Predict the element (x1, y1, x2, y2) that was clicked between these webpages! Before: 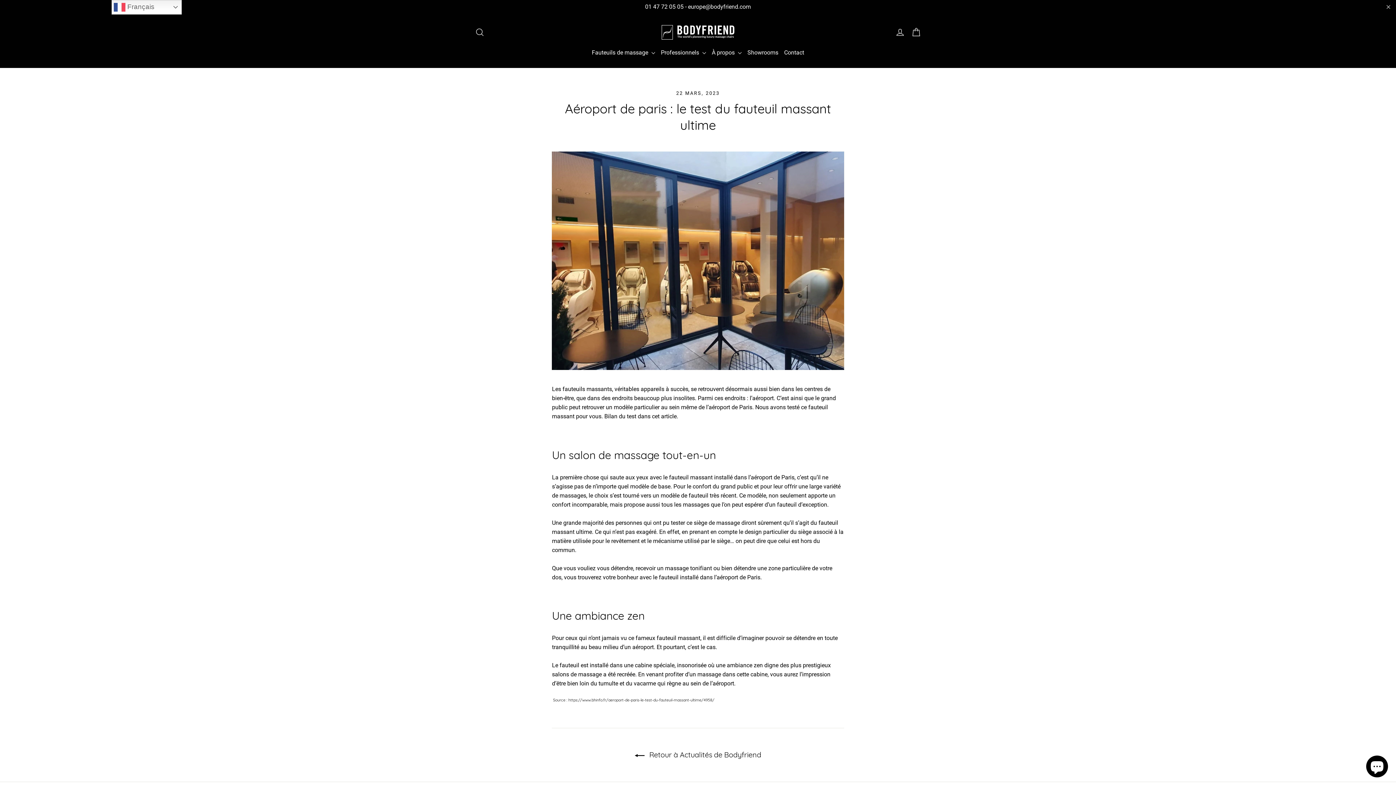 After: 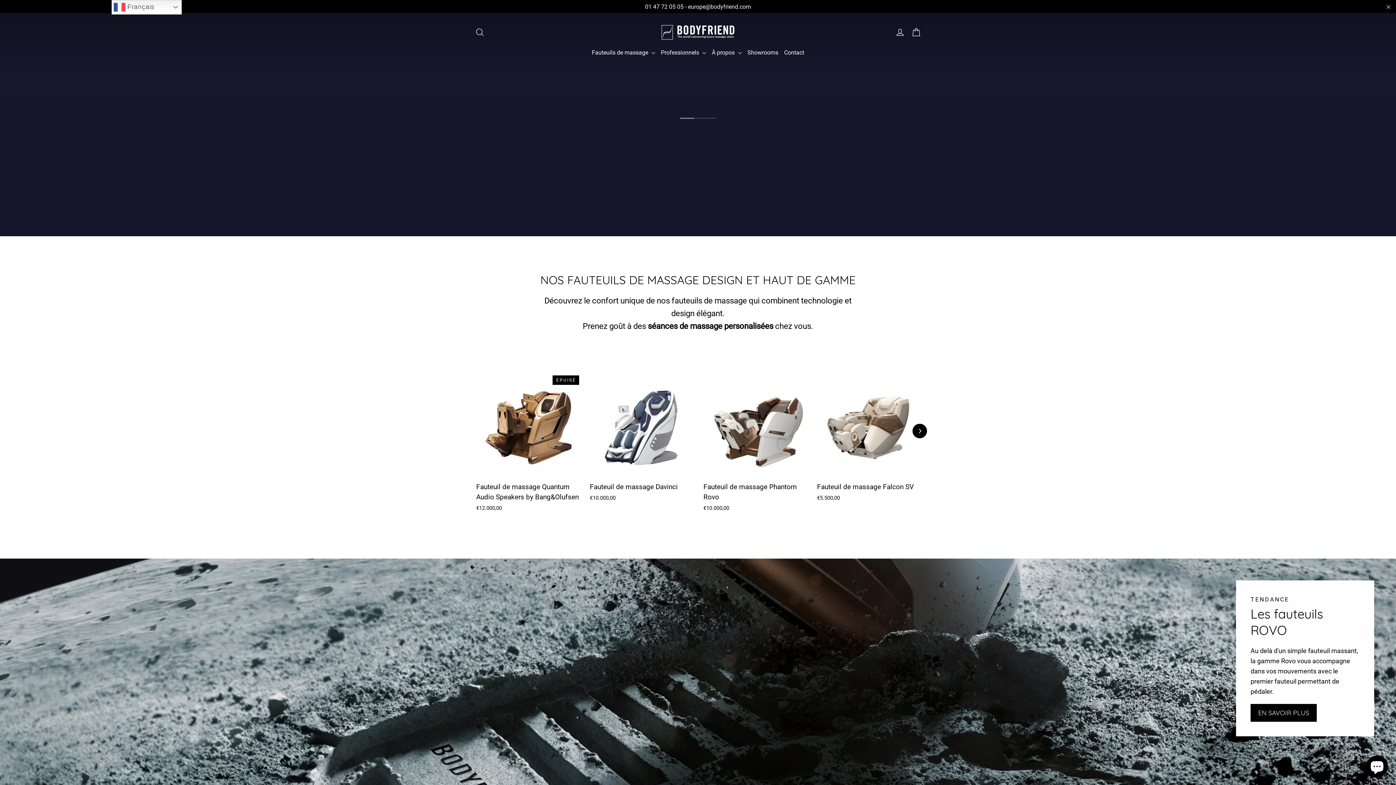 Action: bbox: (661, 25, 734, 39)